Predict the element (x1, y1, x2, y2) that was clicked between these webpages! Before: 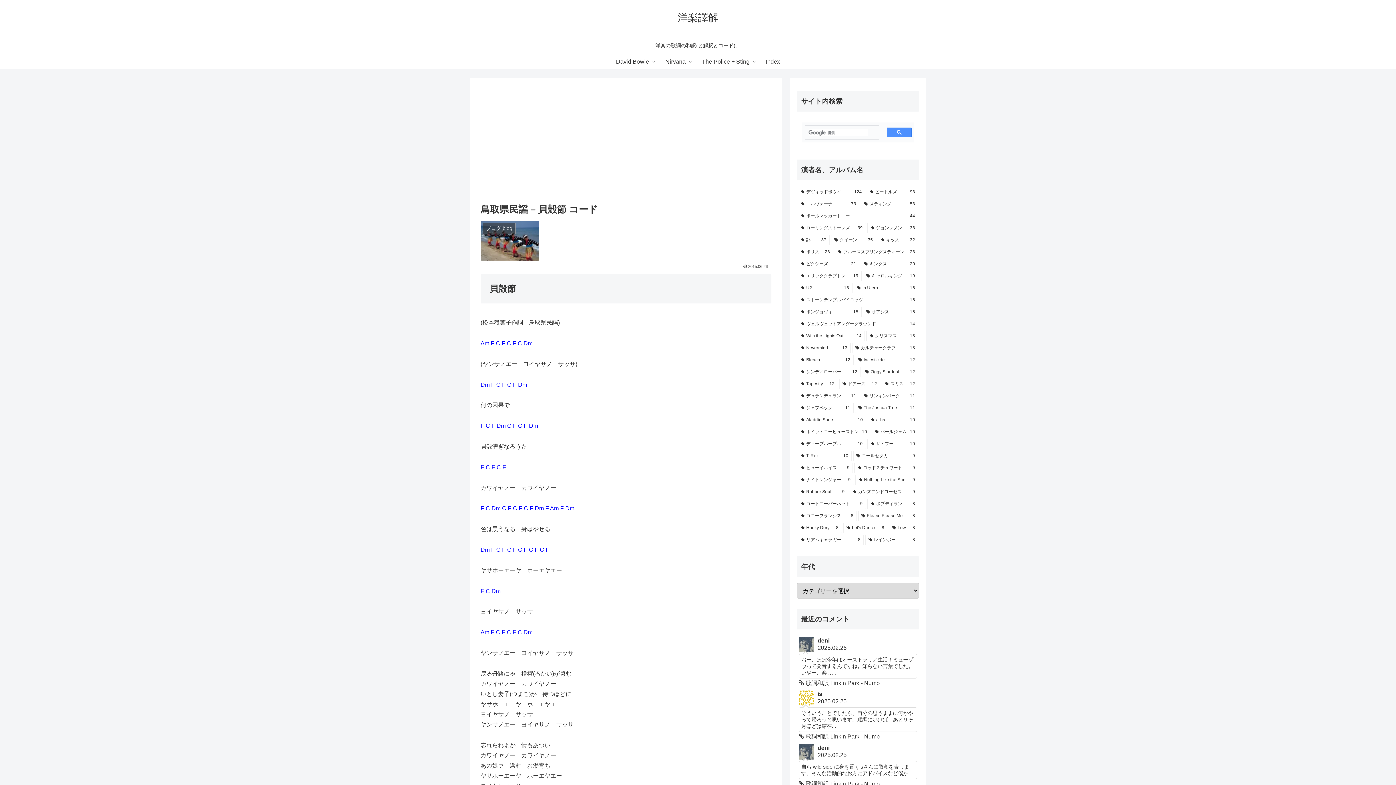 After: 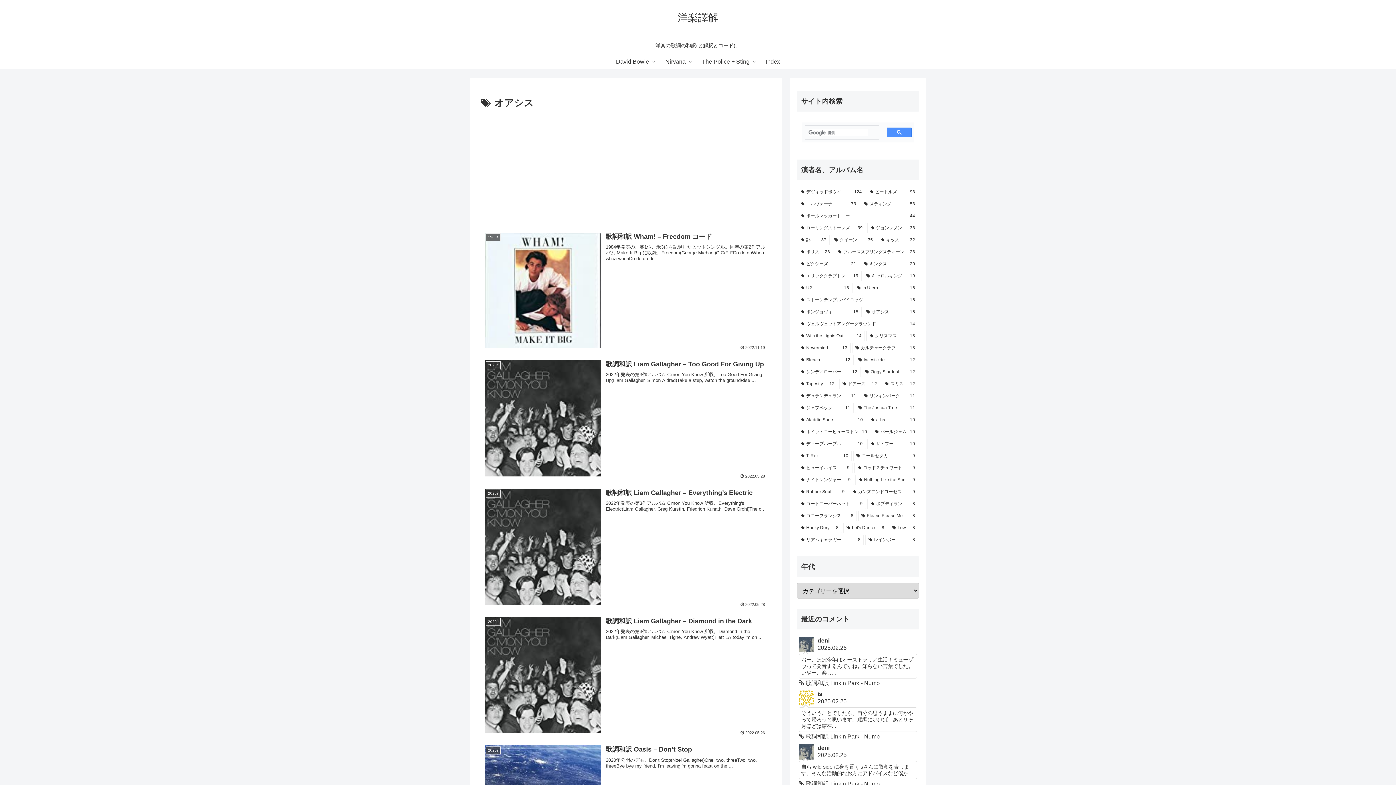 Action: bbox: (863, 306, 918, 317) label: オアシス (15個の項目)